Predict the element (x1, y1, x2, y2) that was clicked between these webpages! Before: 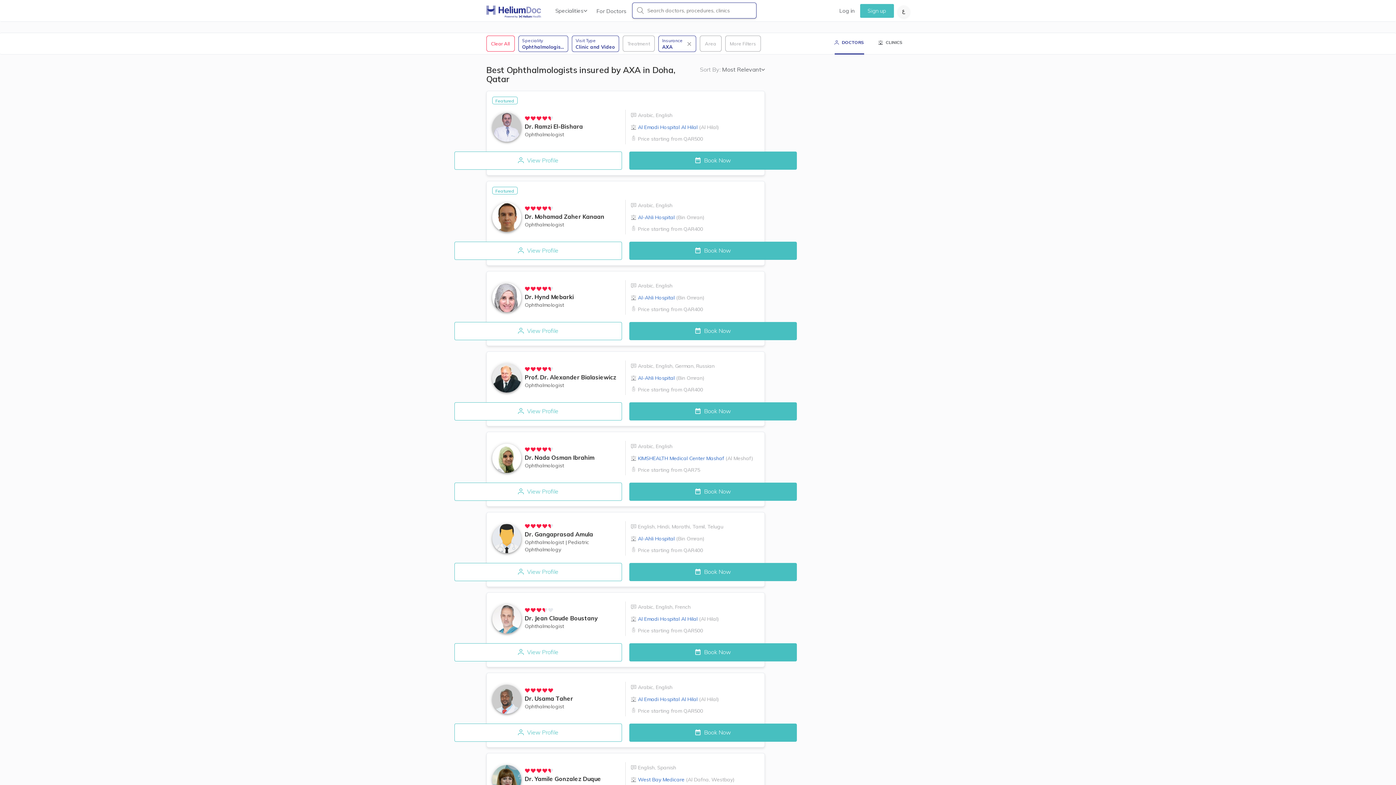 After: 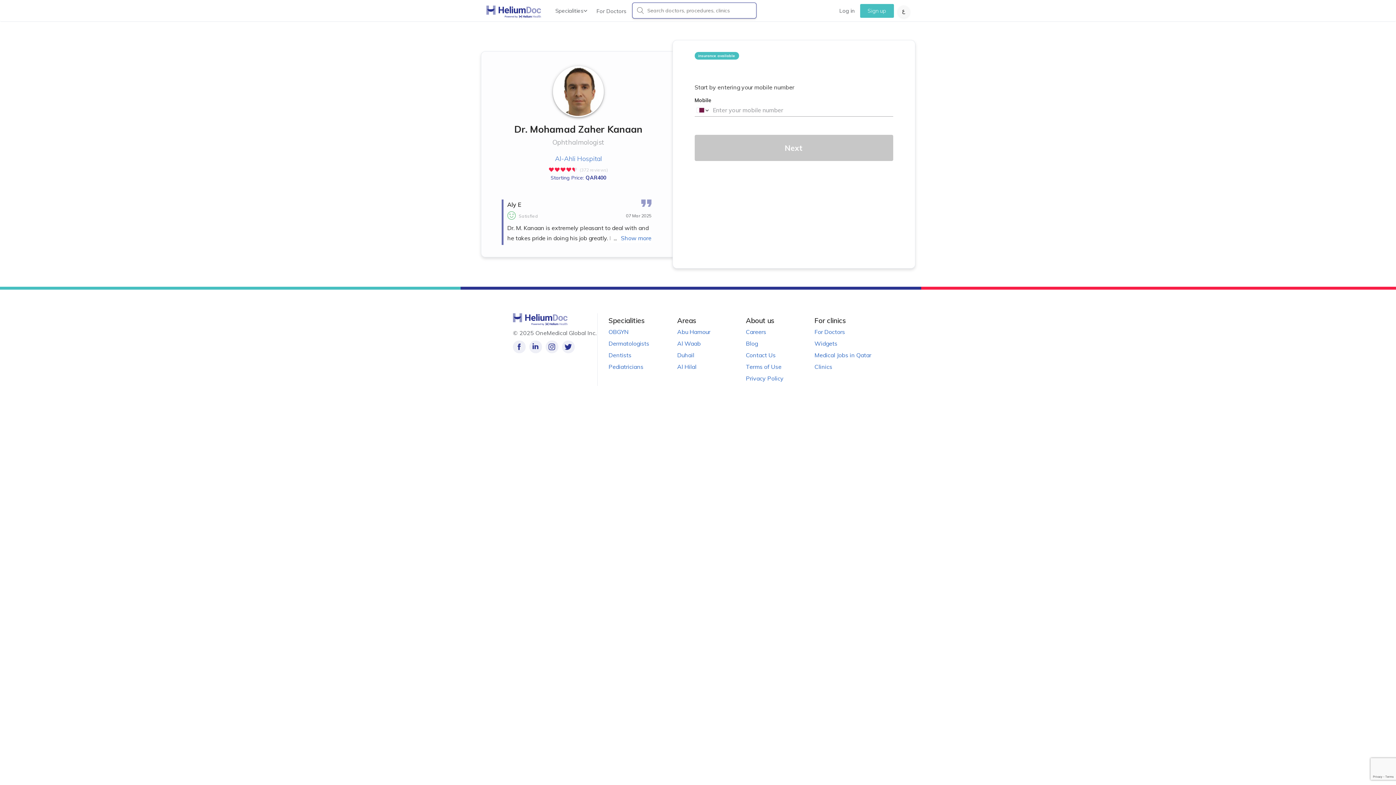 Action: bbox: (629, 241, 796, 260) label:  Book Now